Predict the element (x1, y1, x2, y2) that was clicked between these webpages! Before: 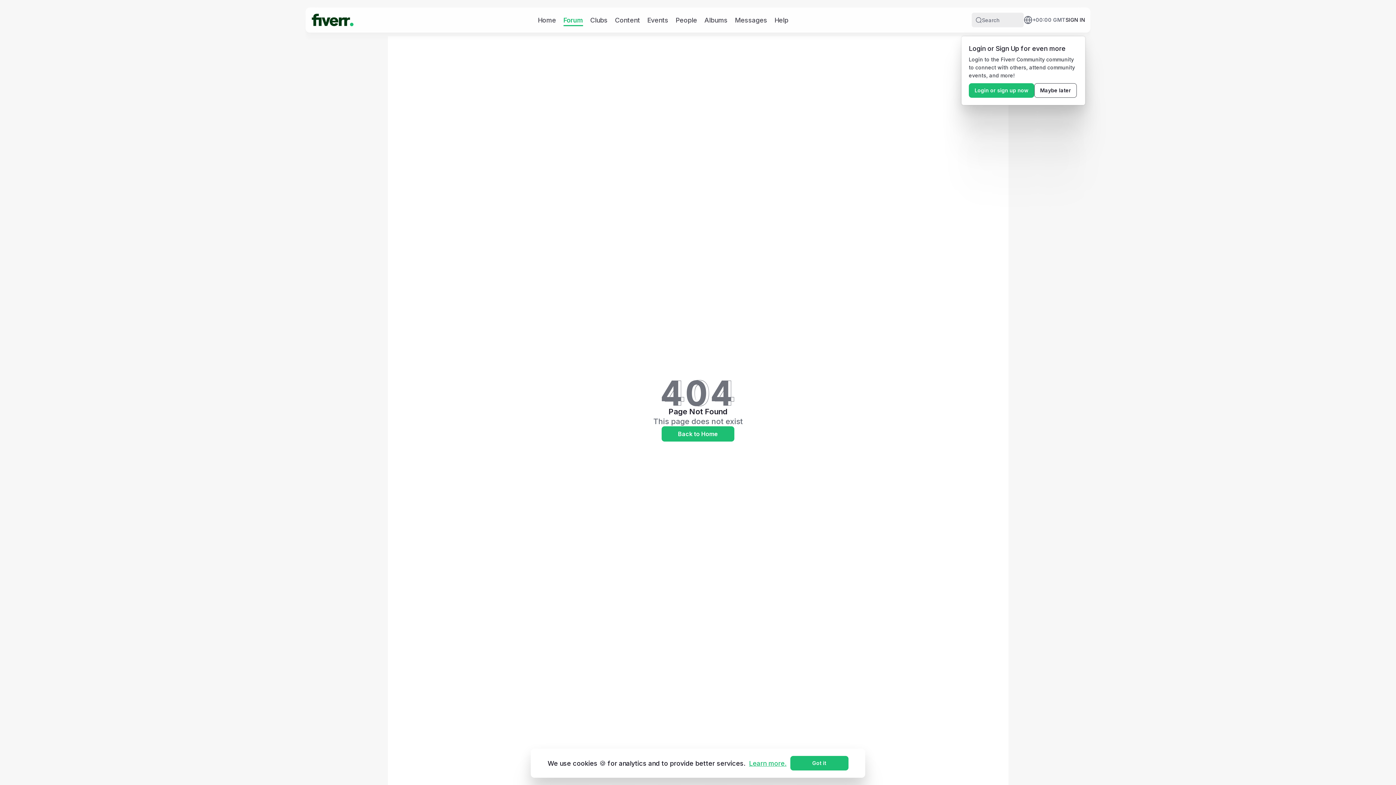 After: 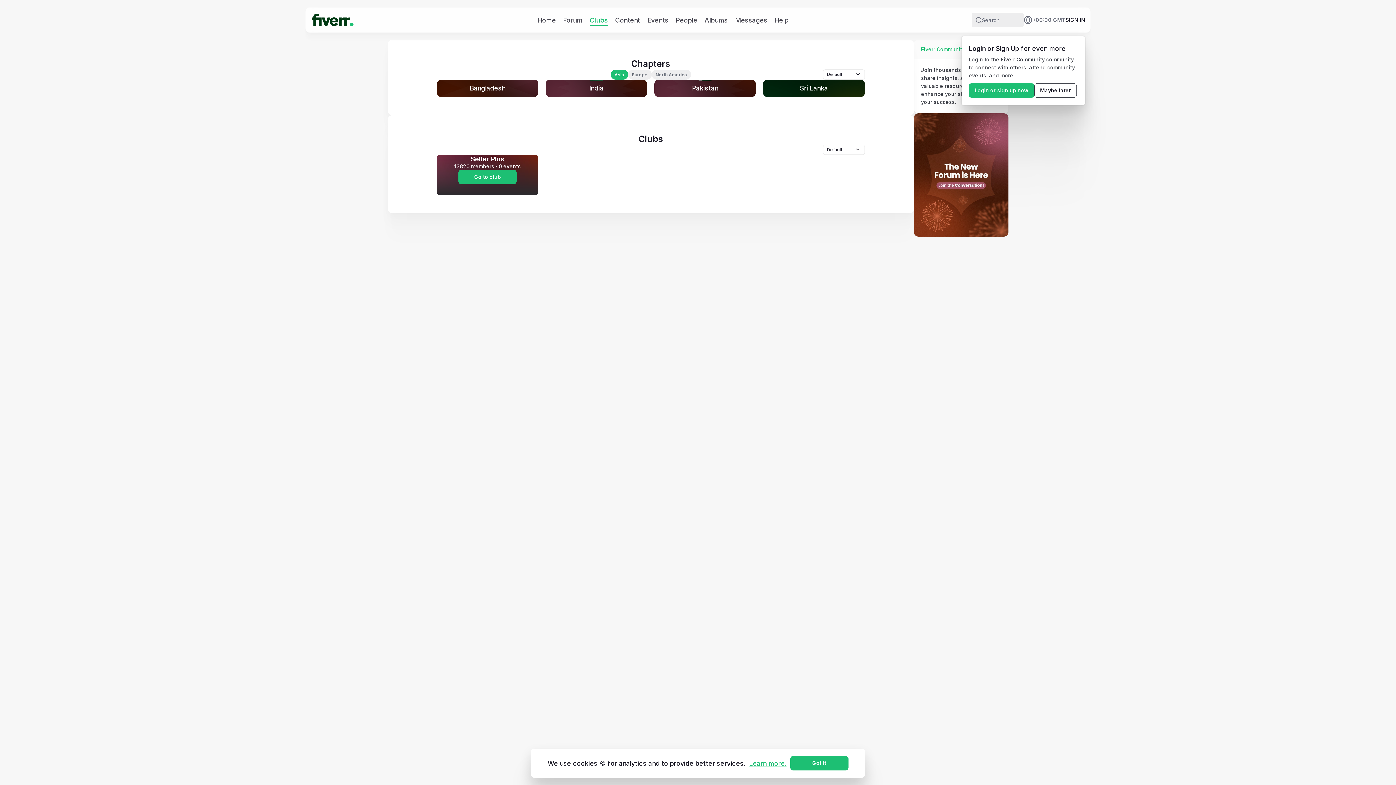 Action: label: Clubs bbox: (590, 15, 607, 24)